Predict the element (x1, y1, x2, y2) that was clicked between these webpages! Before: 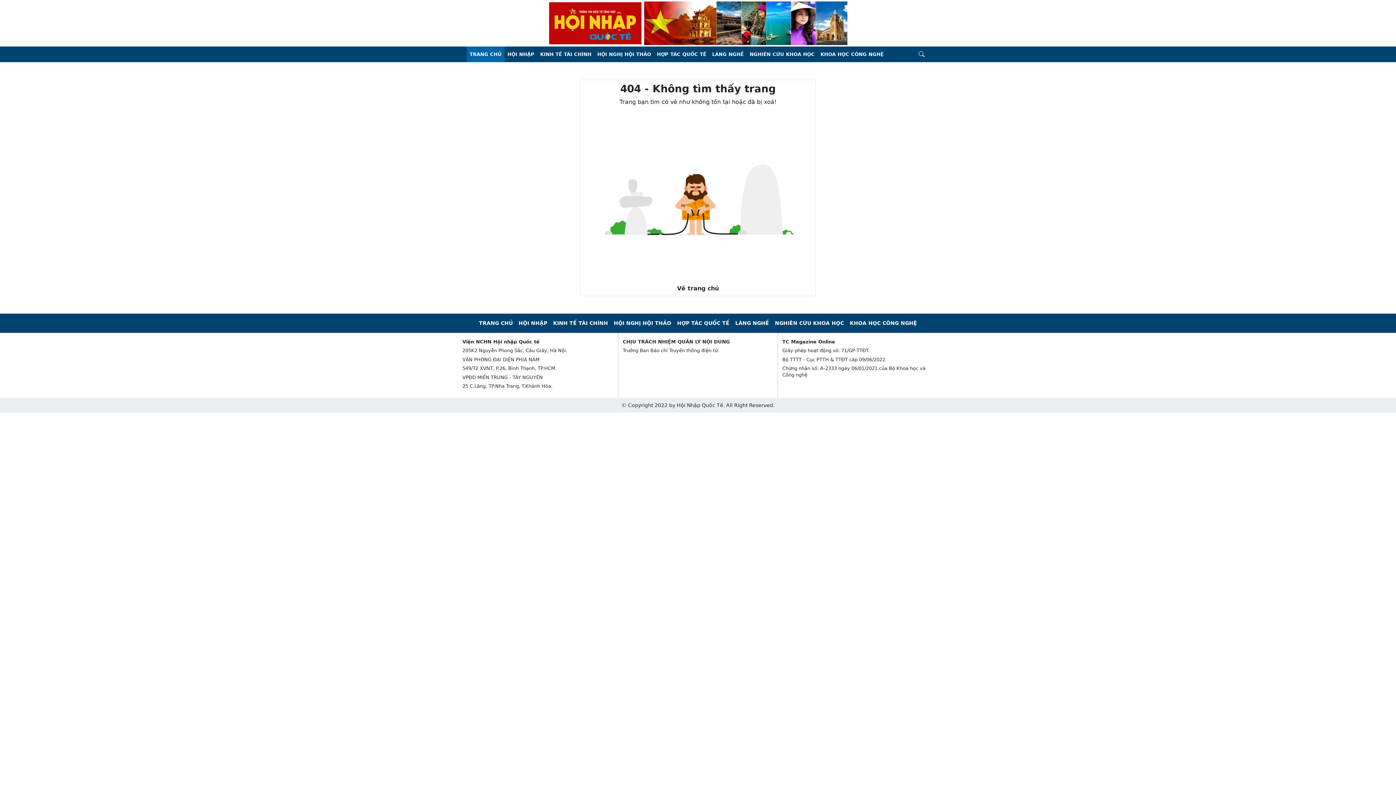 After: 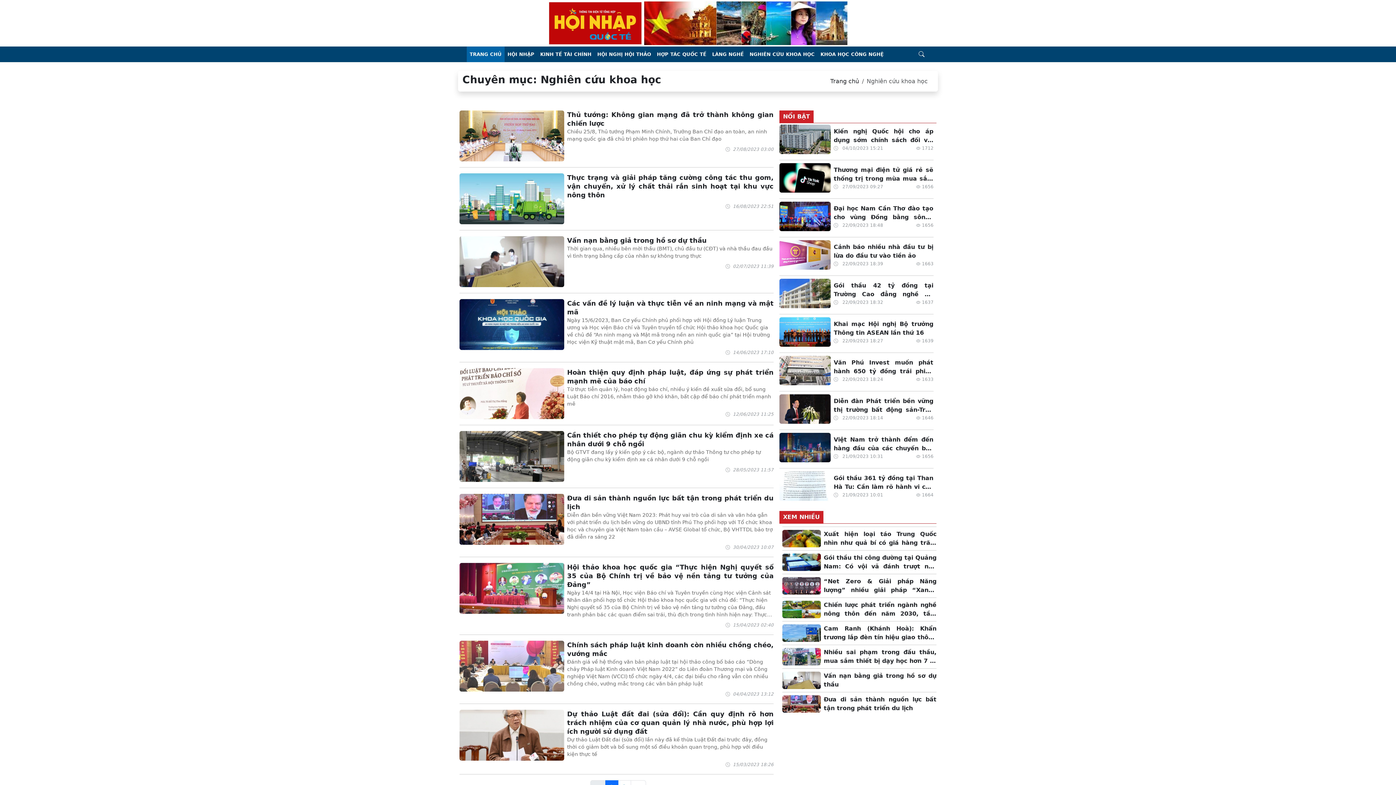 Action: label: NGHIÊN CỨU KHOA HỌC bbox: (775, 320, 844, 326)